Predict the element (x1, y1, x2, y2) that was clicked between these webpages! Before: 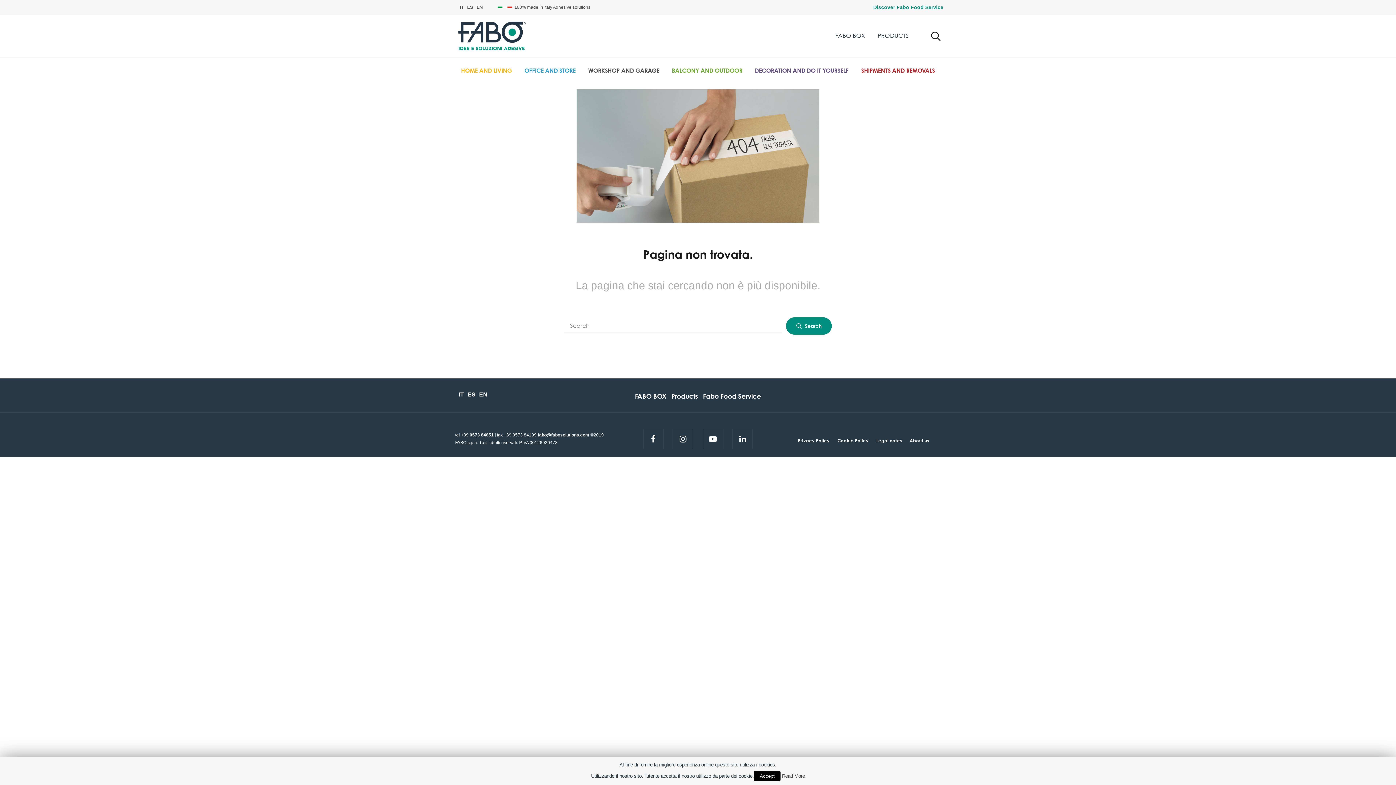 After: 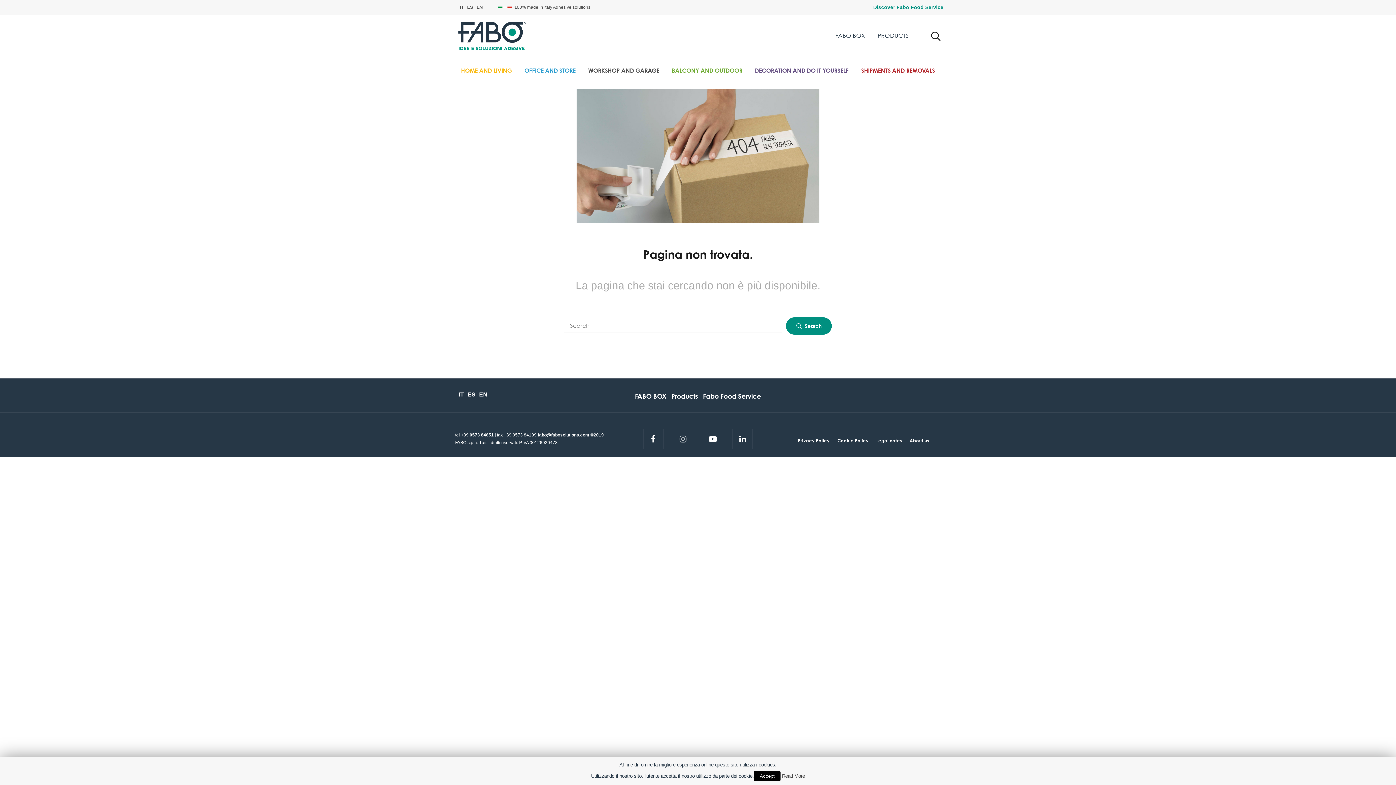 Action: bbox: (673, 428, 693, 449)